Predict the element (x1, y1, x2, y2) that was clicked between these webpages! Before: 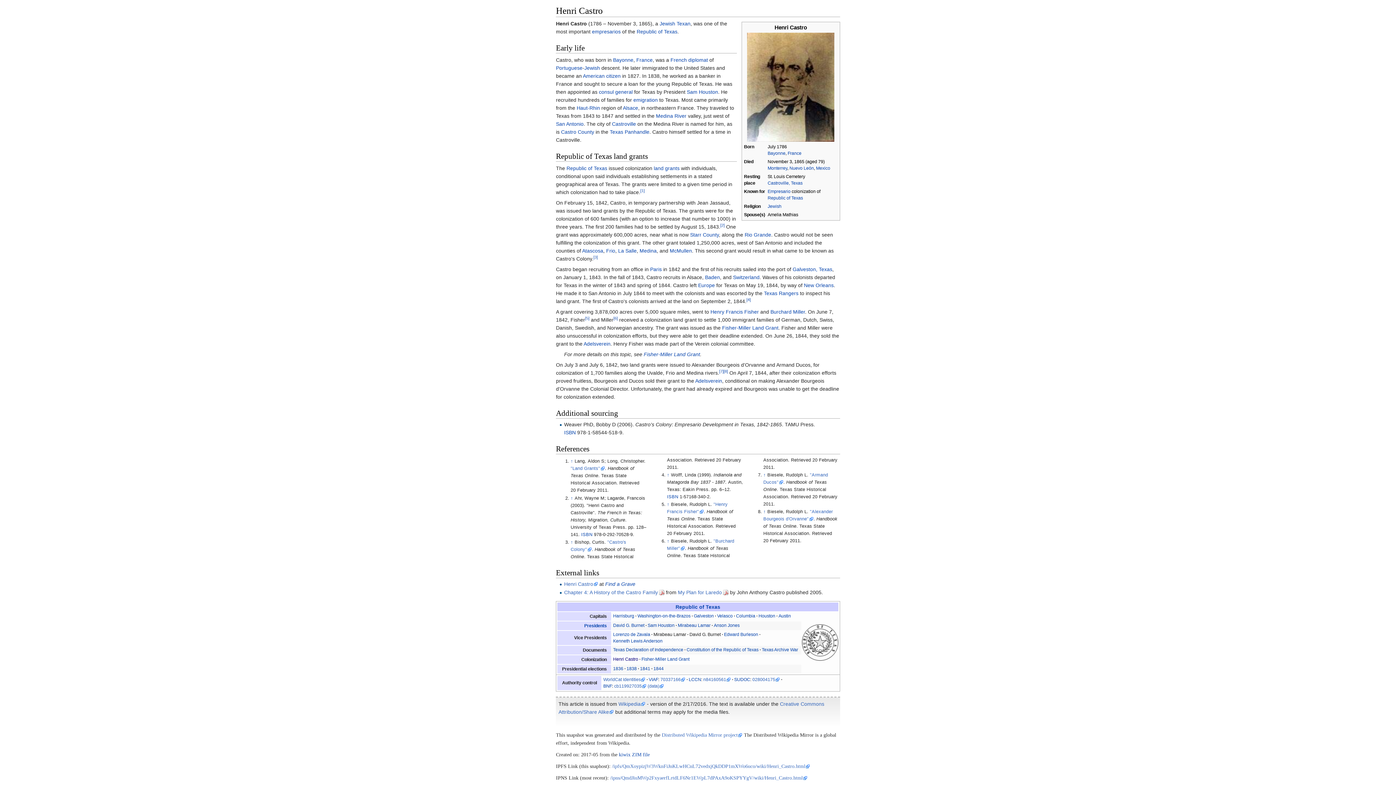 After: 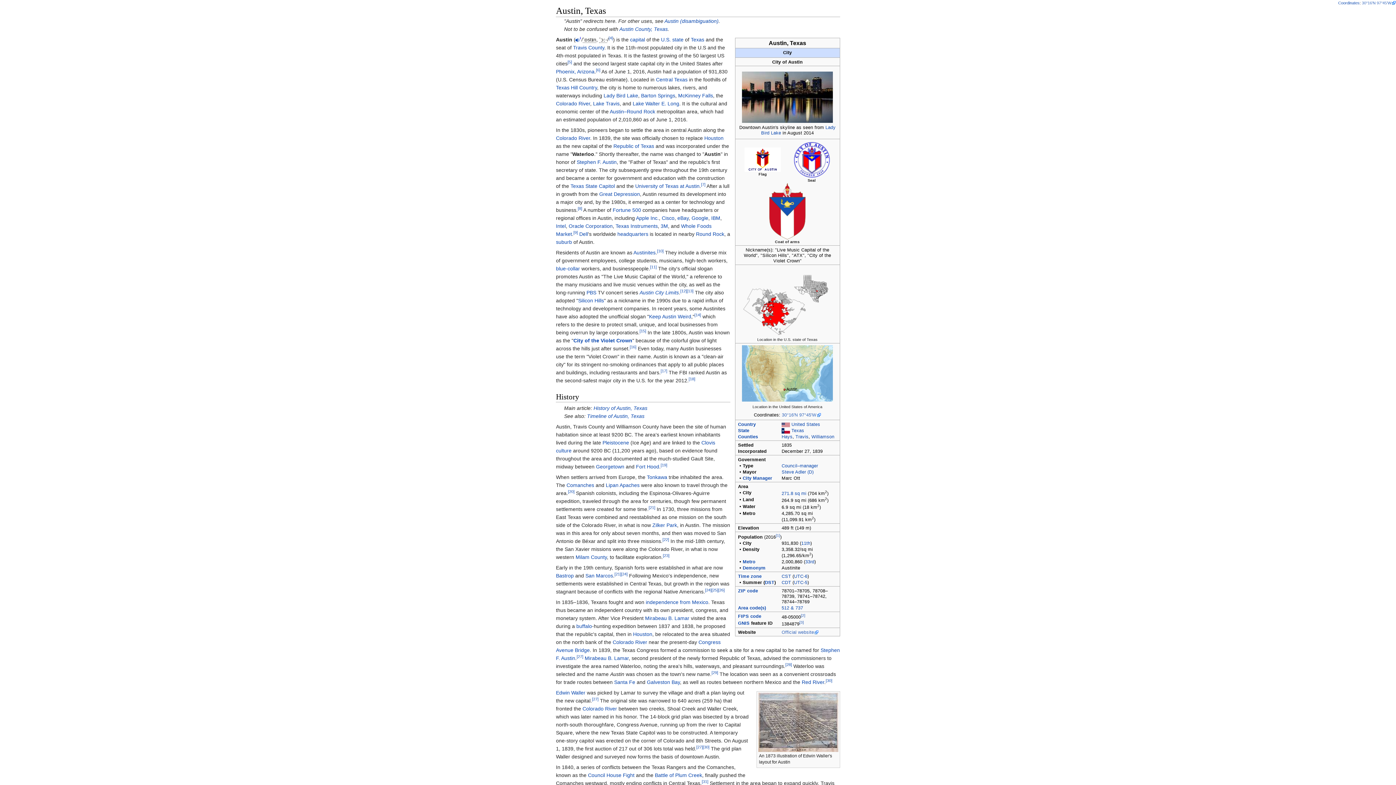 Action: bbox: (778, 613, 791, 619) label: Austin